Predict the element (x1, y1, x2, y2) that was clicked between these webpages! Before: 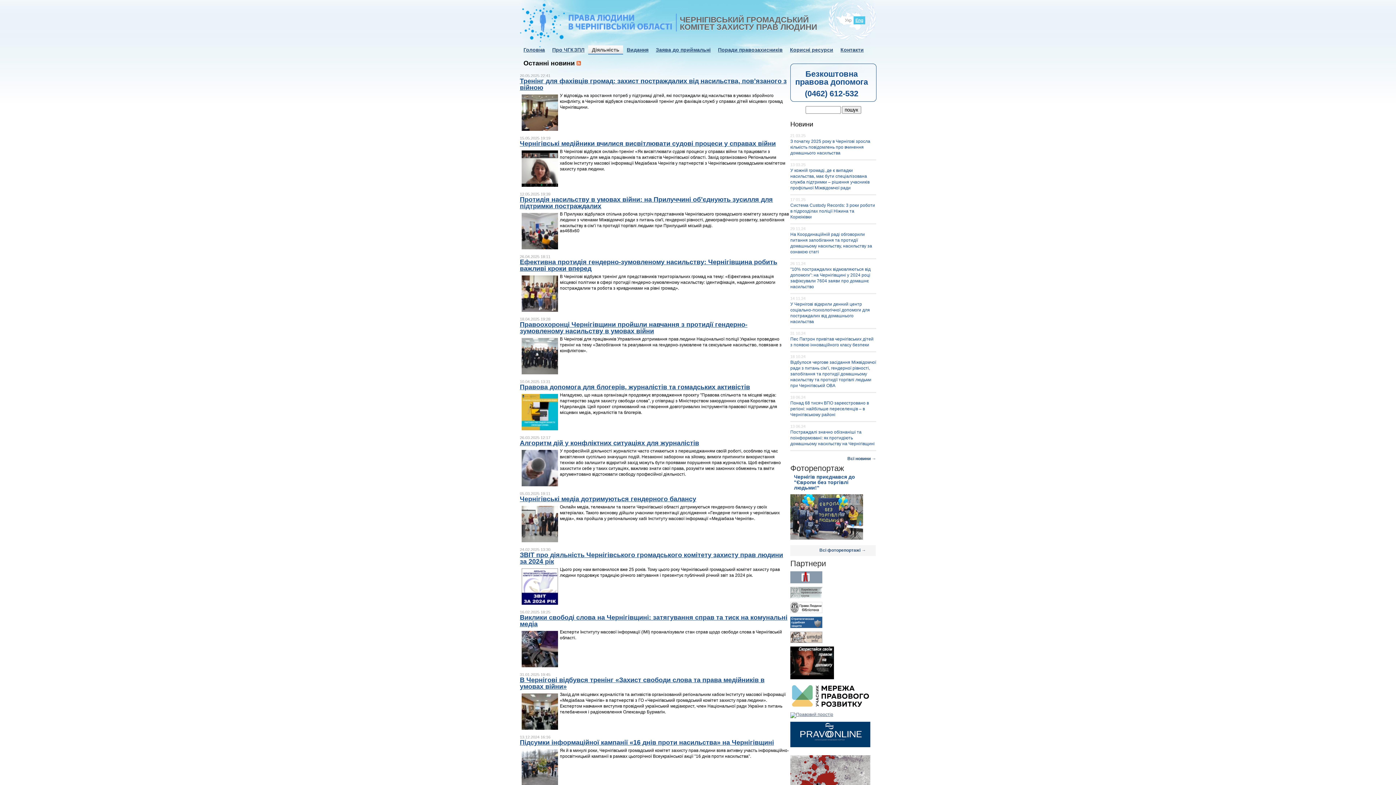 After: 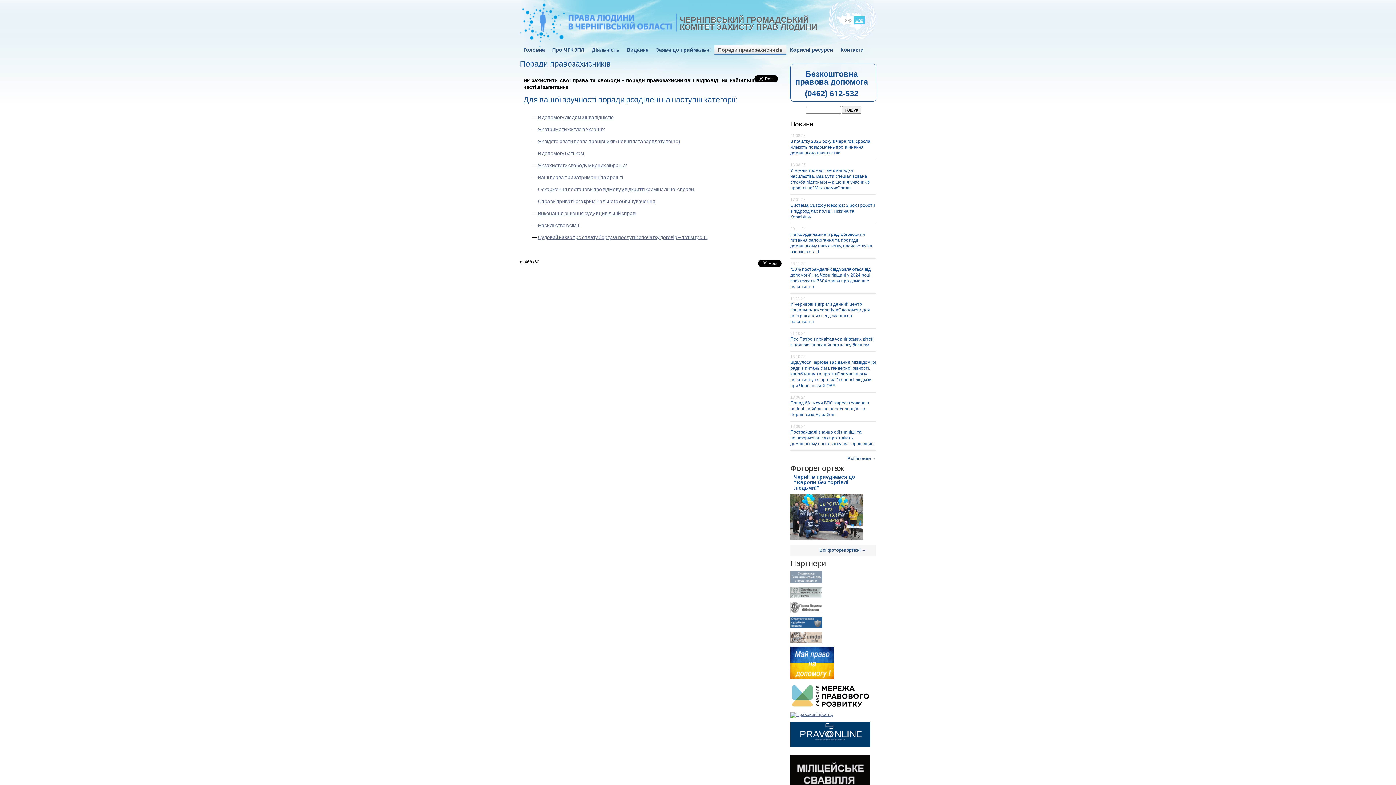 Action: bbox: (714, 45, 786, 54) label: Поради правозахисників